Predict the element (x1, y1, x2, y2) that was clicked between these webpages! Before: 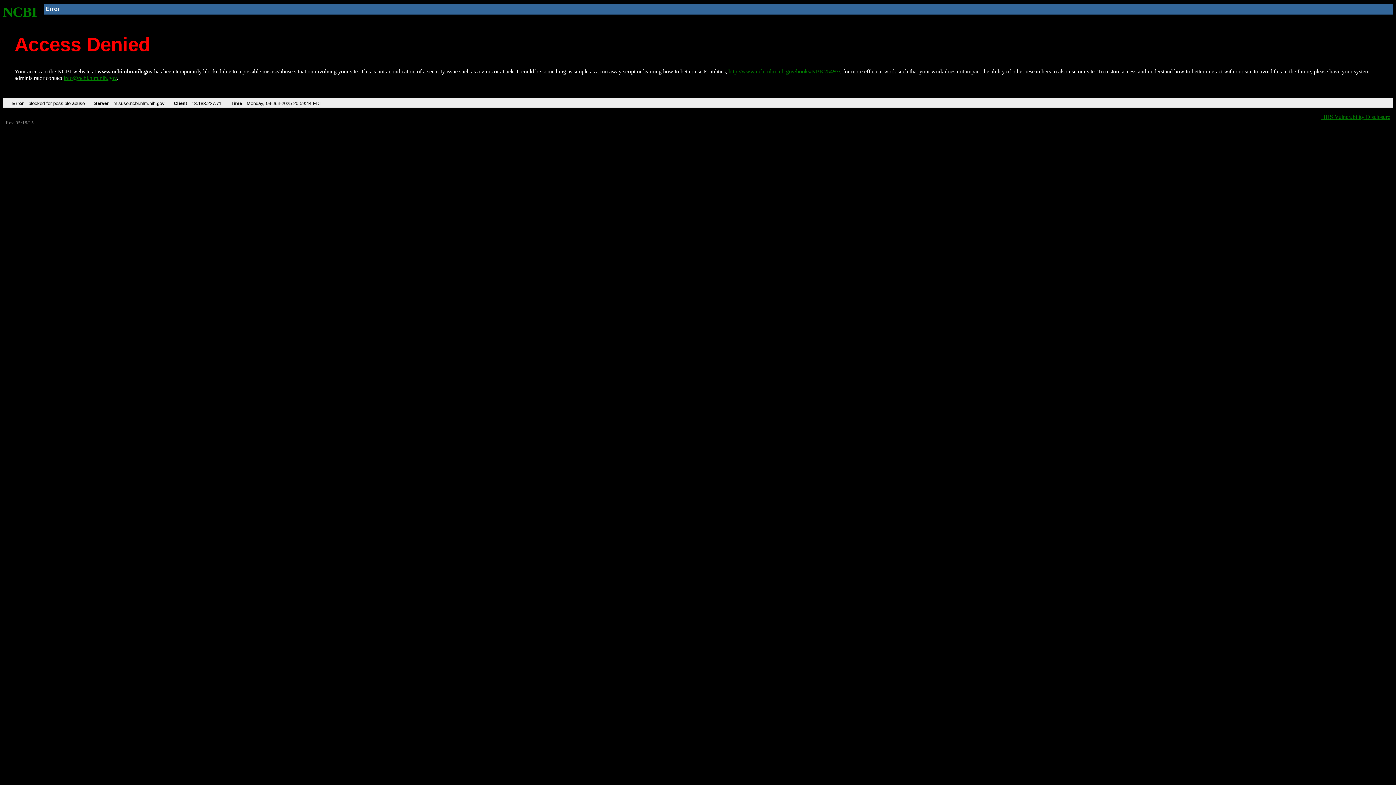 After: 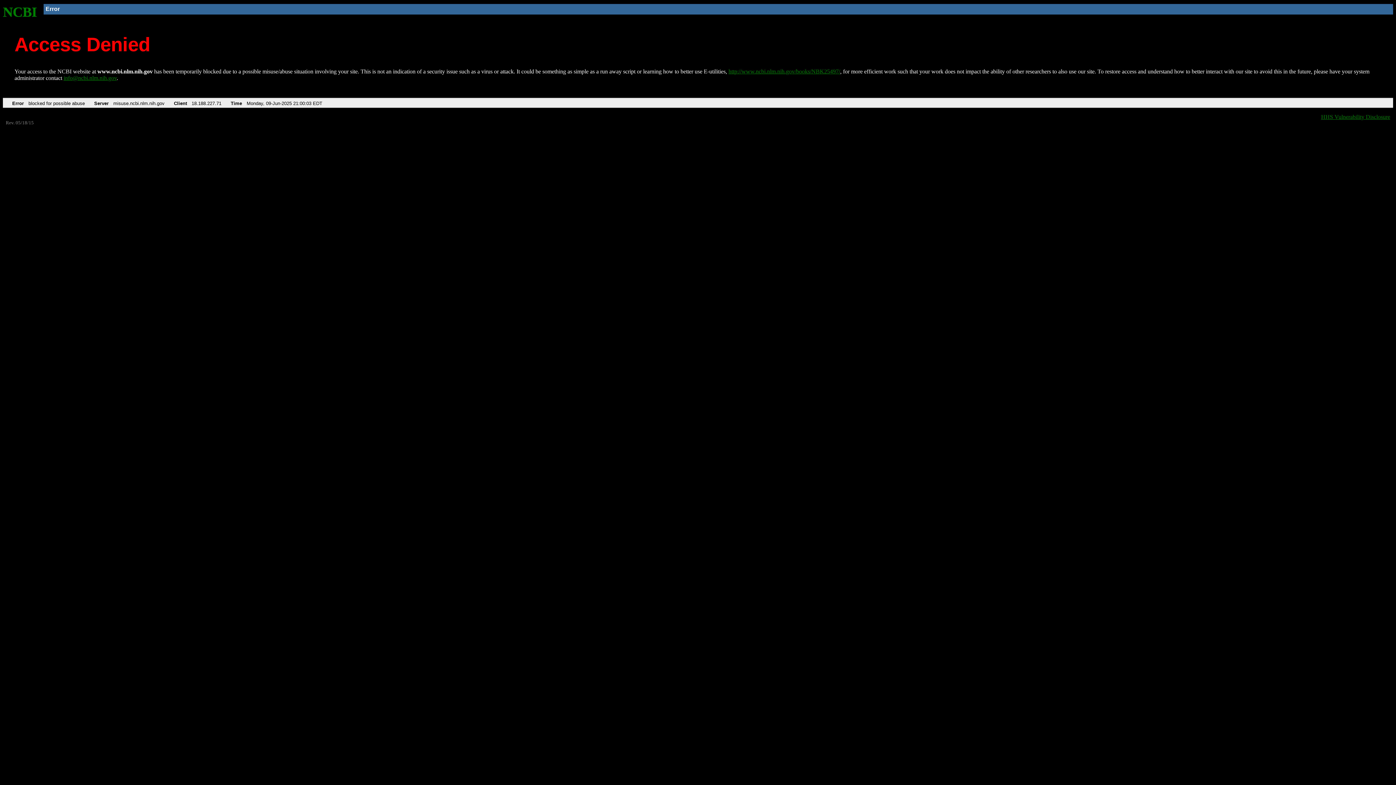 Action: bbox: (728, 68, 840, 74) label: http://www.ncbi.nlm.nih.gov/books/NBK25497/